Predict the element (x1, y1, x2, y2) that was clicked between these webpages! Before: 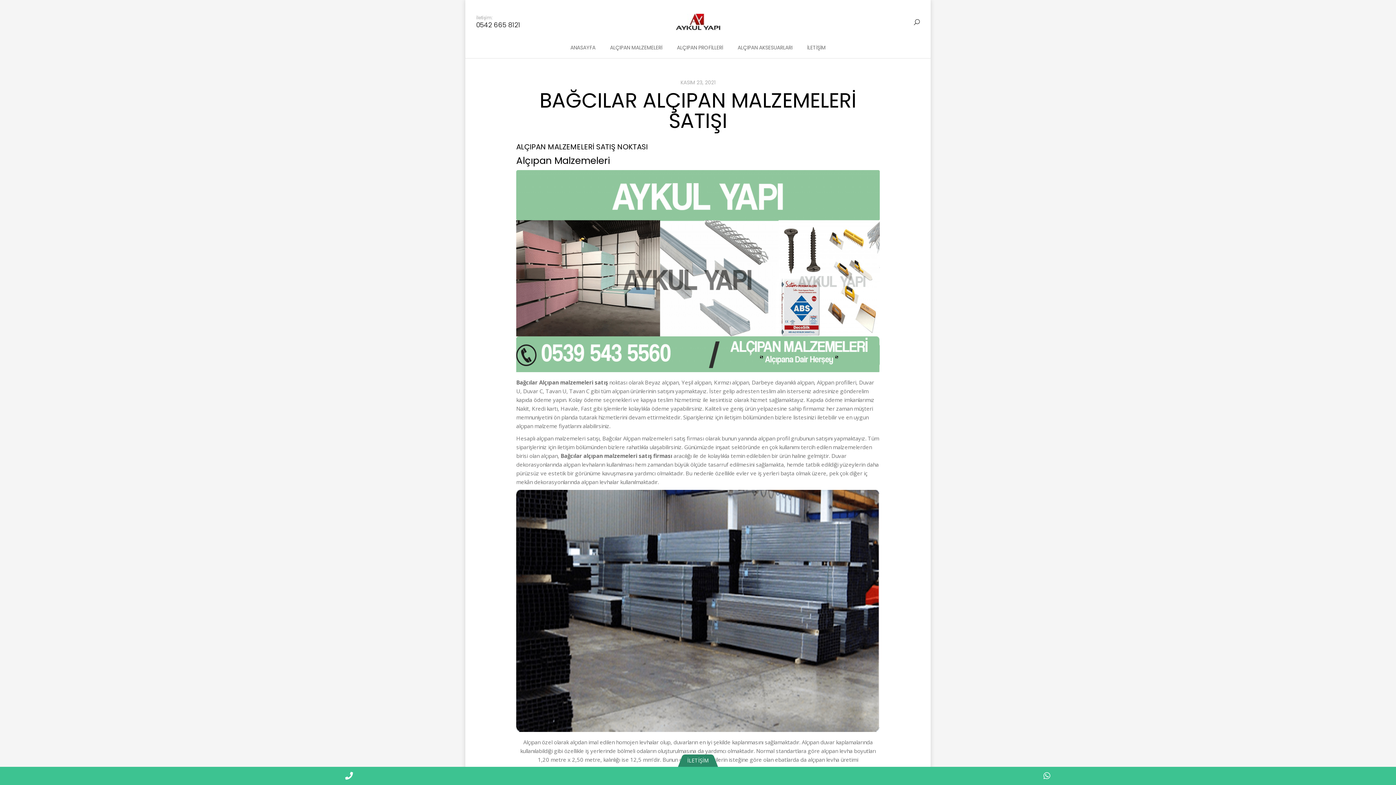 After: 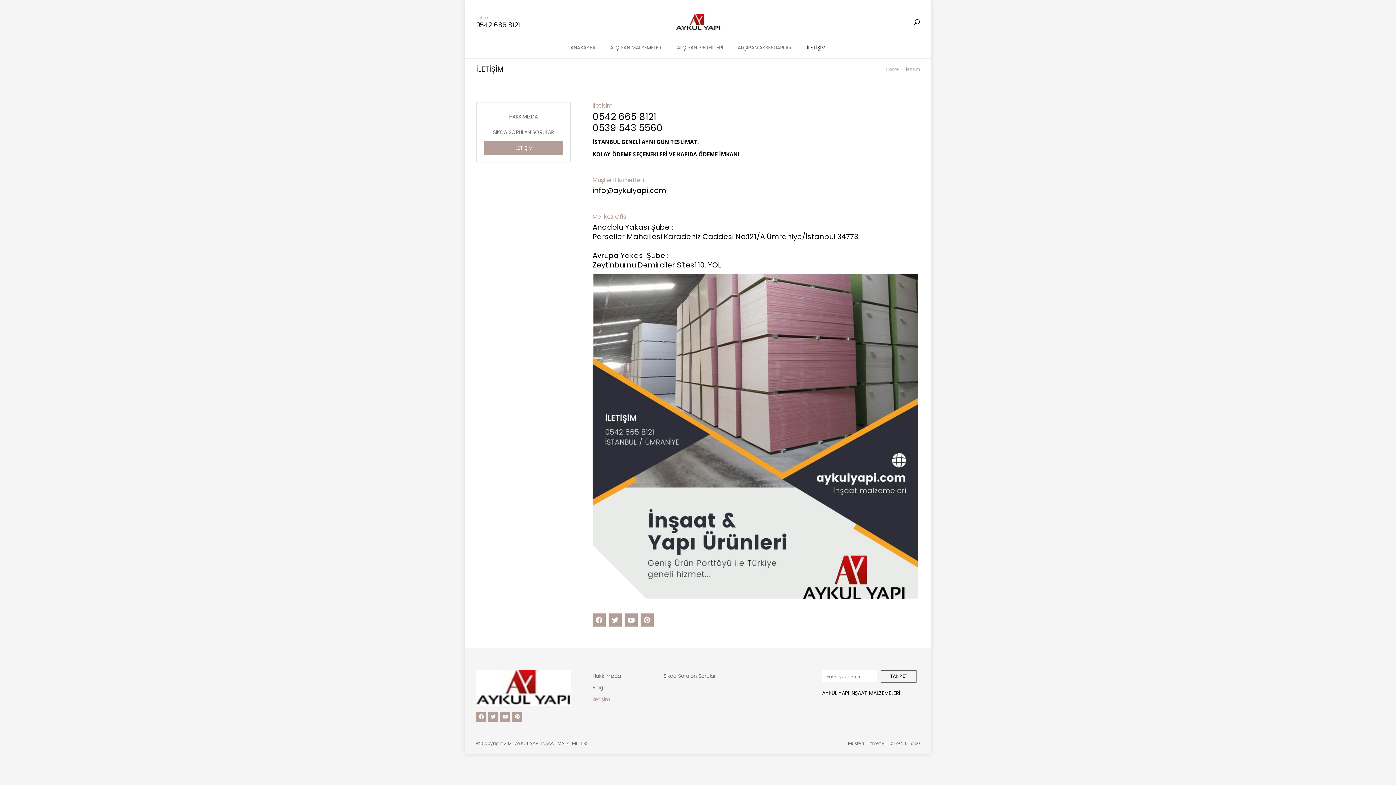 Action: label: İLETİŞİM bbox: (807, 44, 825, 50)